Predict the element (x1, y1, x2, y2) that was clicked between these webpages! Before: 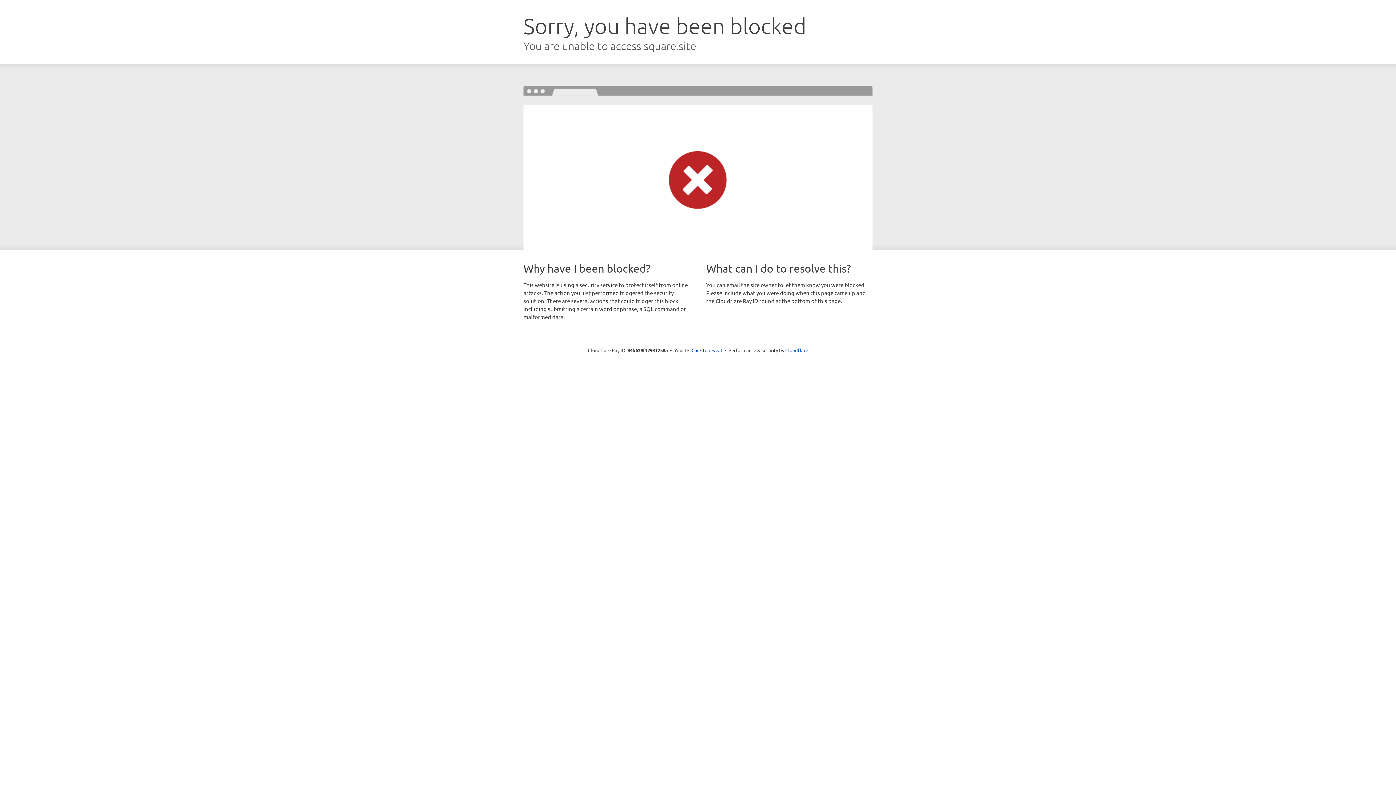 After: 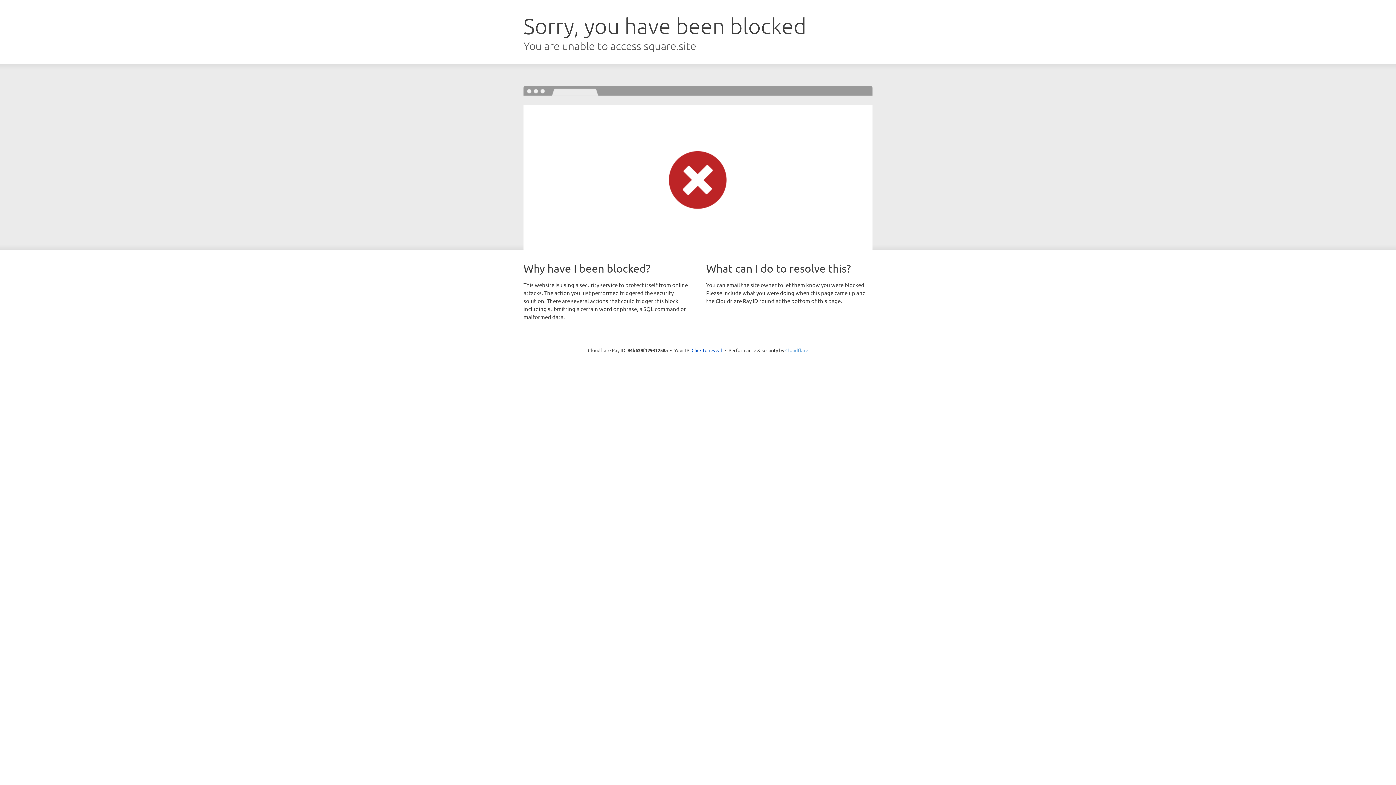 Action: bbox: (785, 347, 808, 353) label: Cloudflare